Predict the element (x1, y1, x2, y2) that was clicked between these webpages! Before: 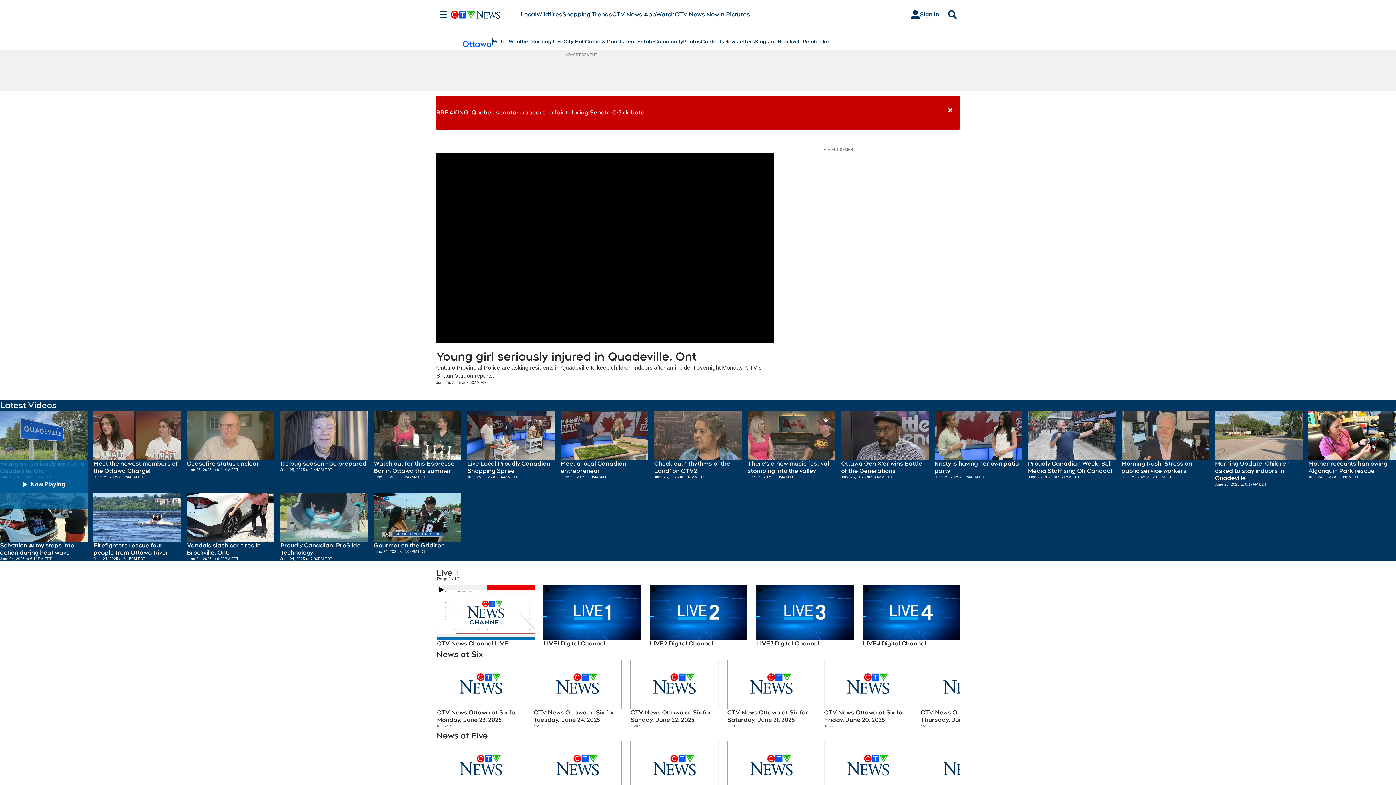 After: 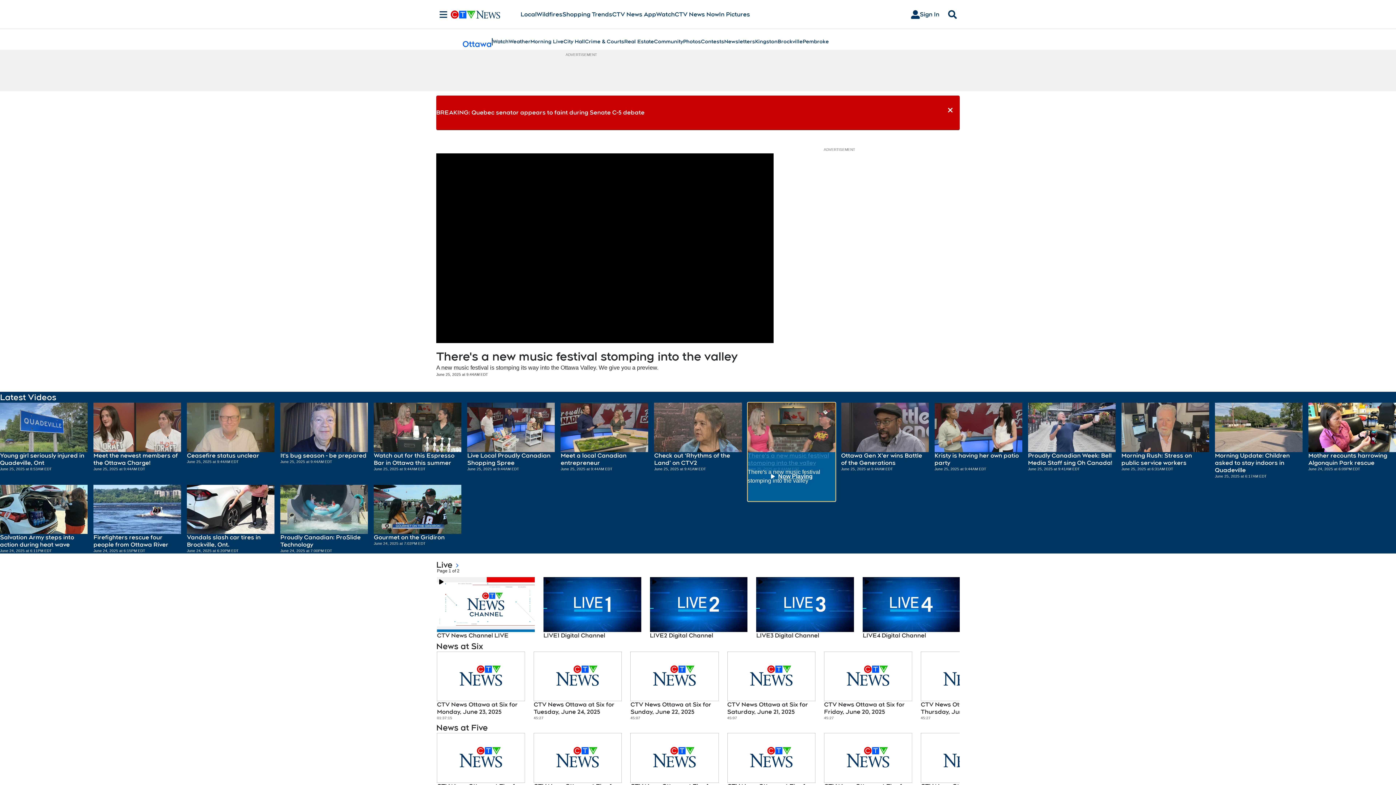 Action: bbox: (747, 410, 835, 487) label: Hit enter to play There's a new music festival stomping into the valley